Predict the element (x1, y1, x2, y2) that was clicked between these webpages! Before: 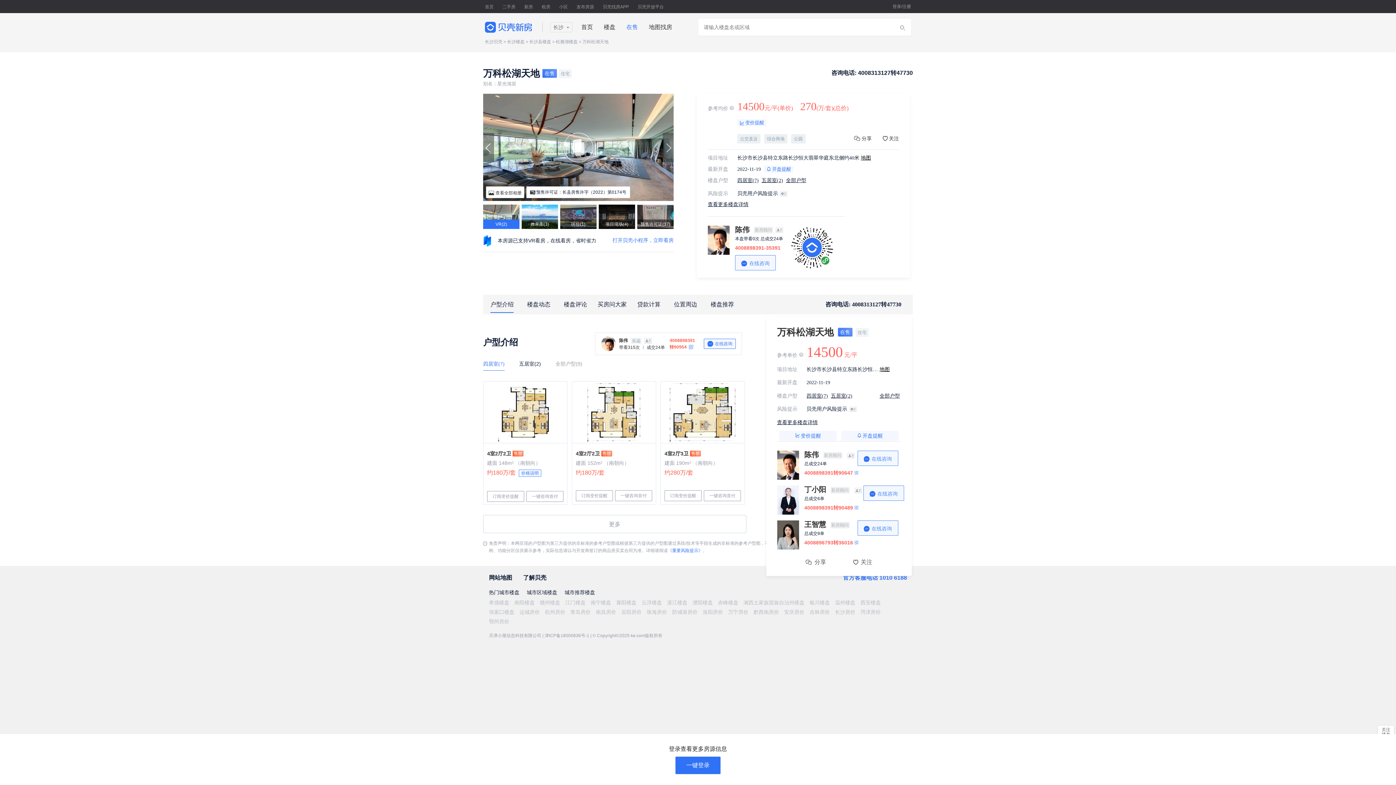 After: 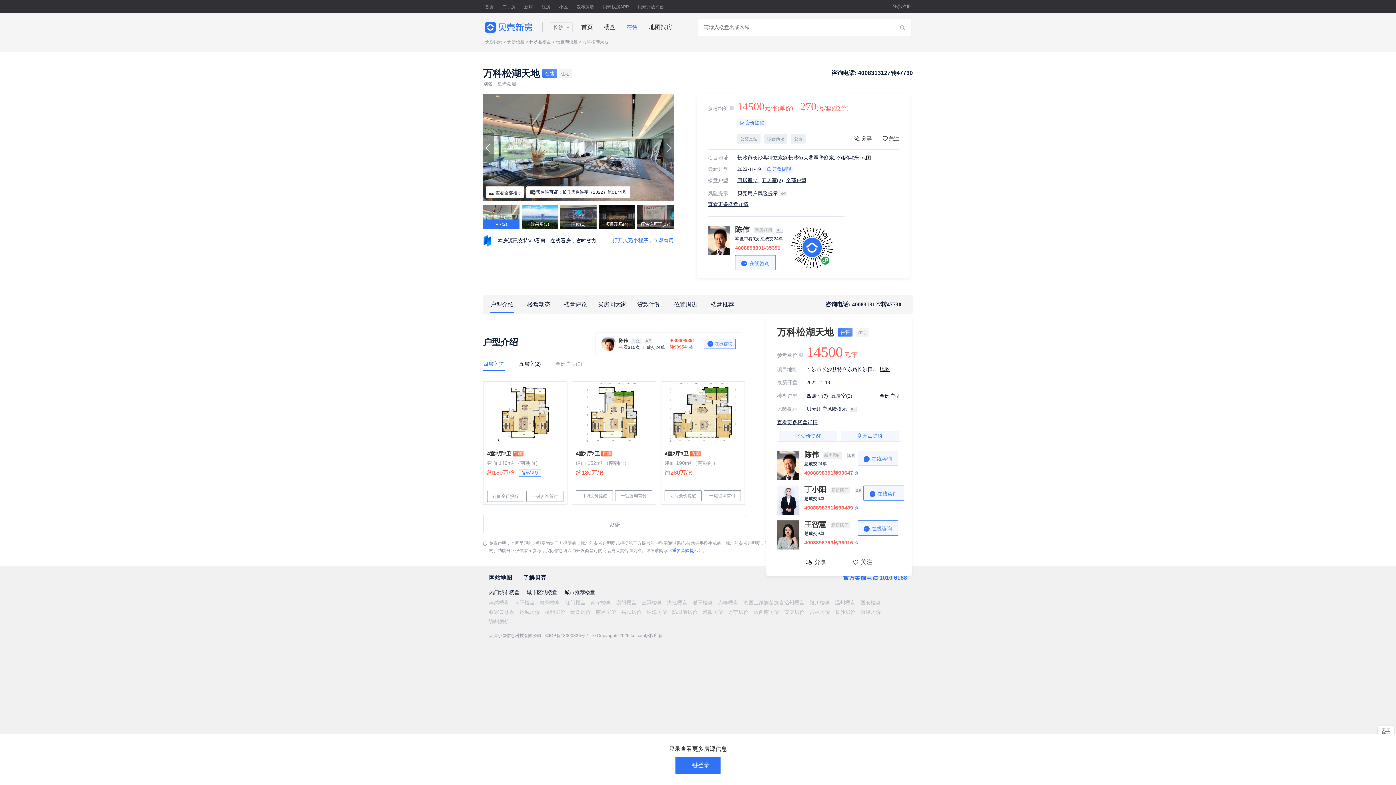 Action: bbox: (490, 295, 513, 313) label: 户型介绍